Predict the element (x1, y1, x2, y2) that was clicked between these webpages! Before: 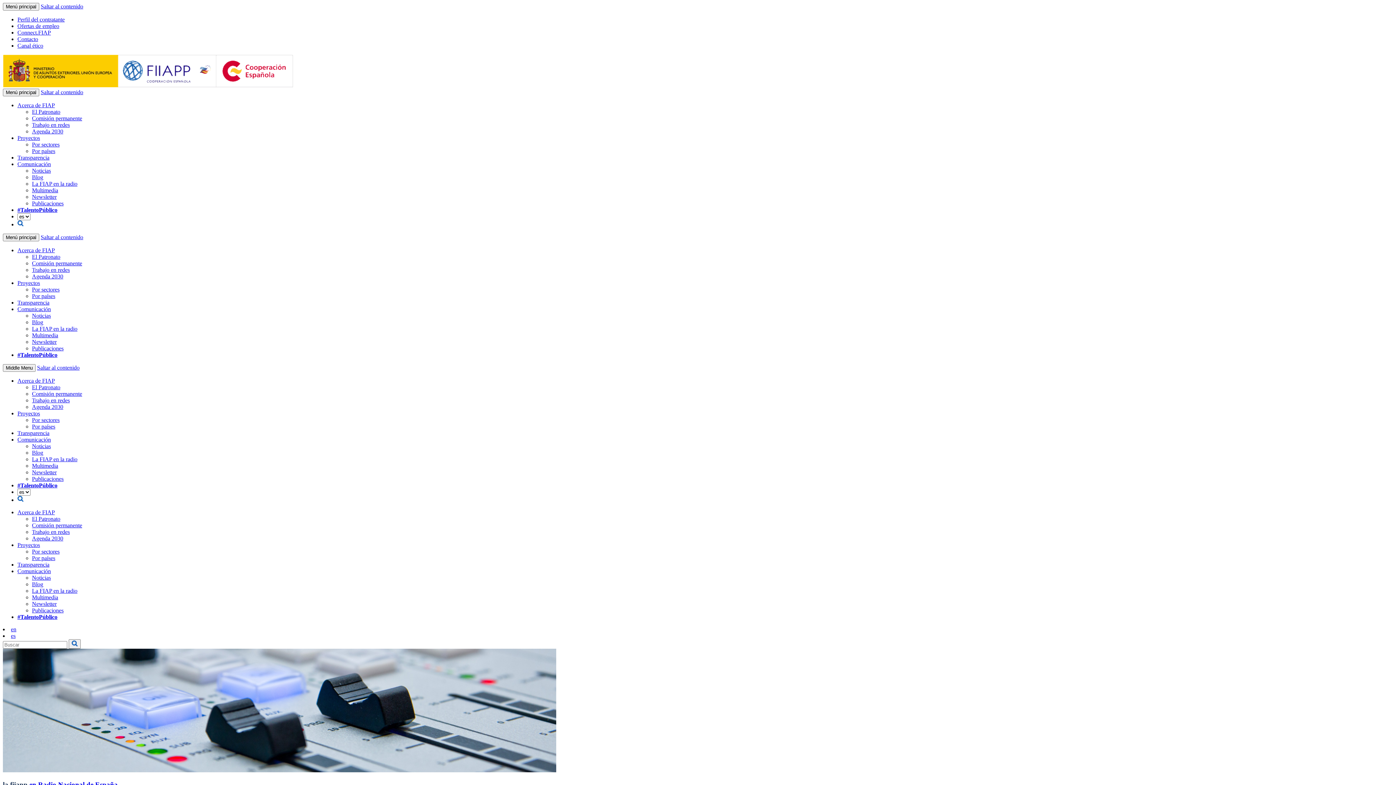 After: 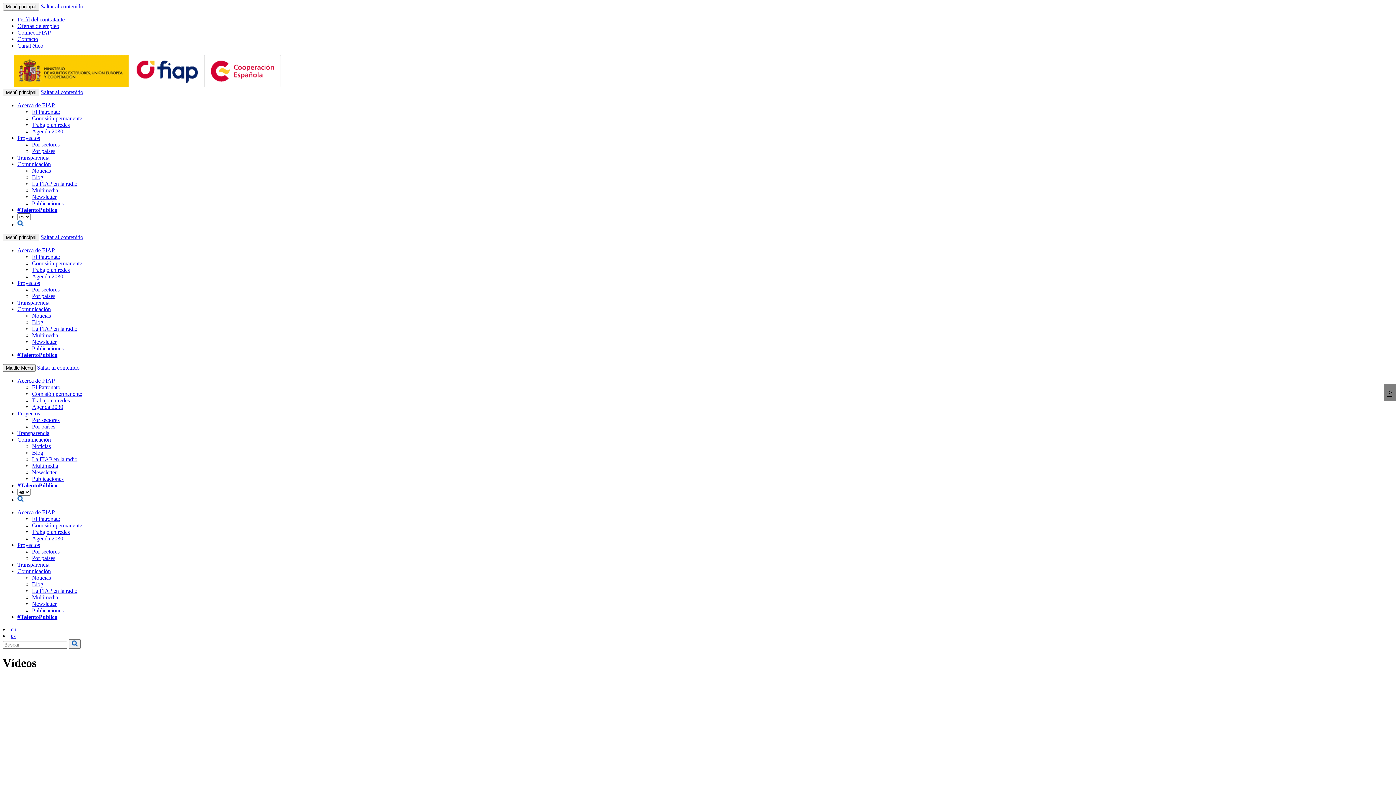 Action: bbox: (32, 594, 58, 600) label: Multimedia